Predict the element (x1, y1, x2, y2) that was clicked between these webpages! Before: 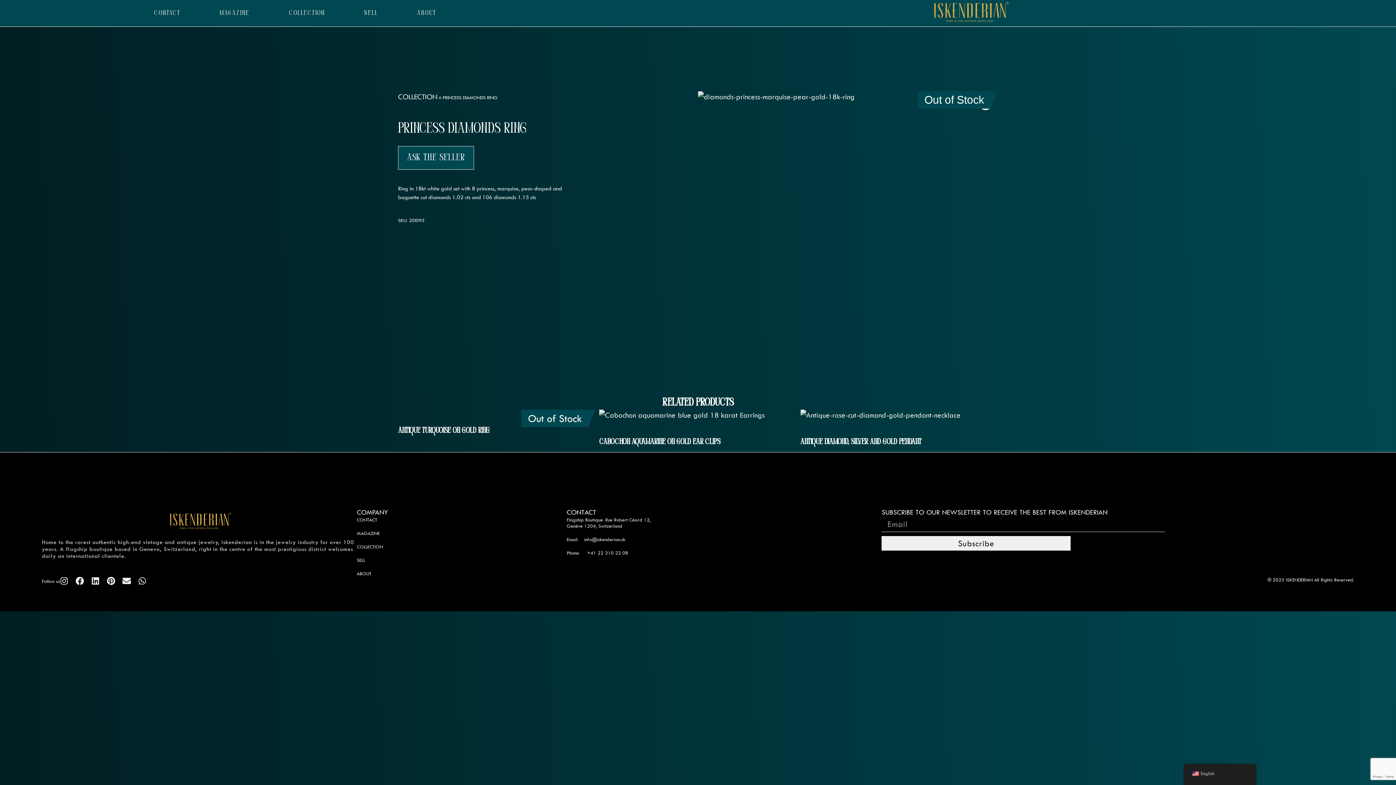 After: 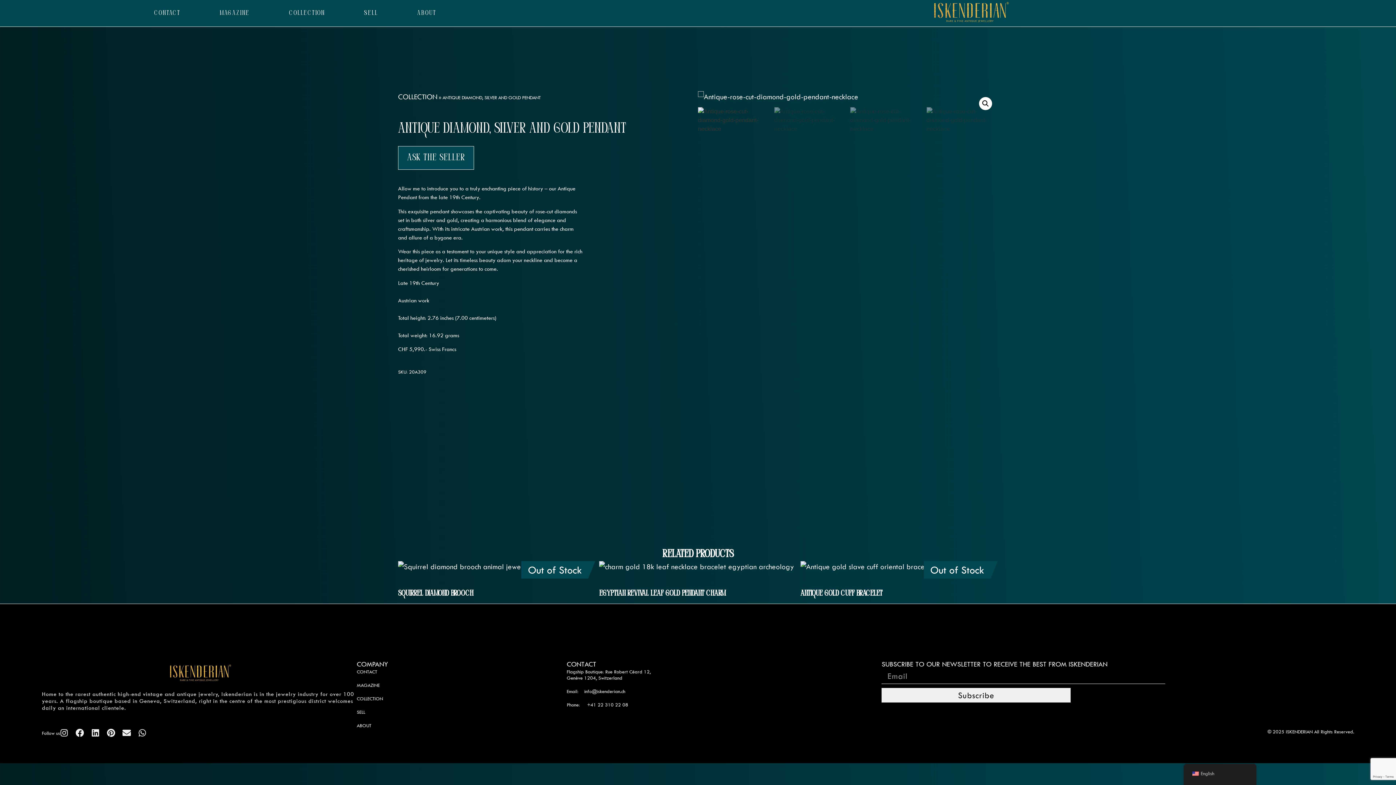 Action: label: Antique Diamond, Silver And Gold Pendant bbox: (800, 409, 998, 451)